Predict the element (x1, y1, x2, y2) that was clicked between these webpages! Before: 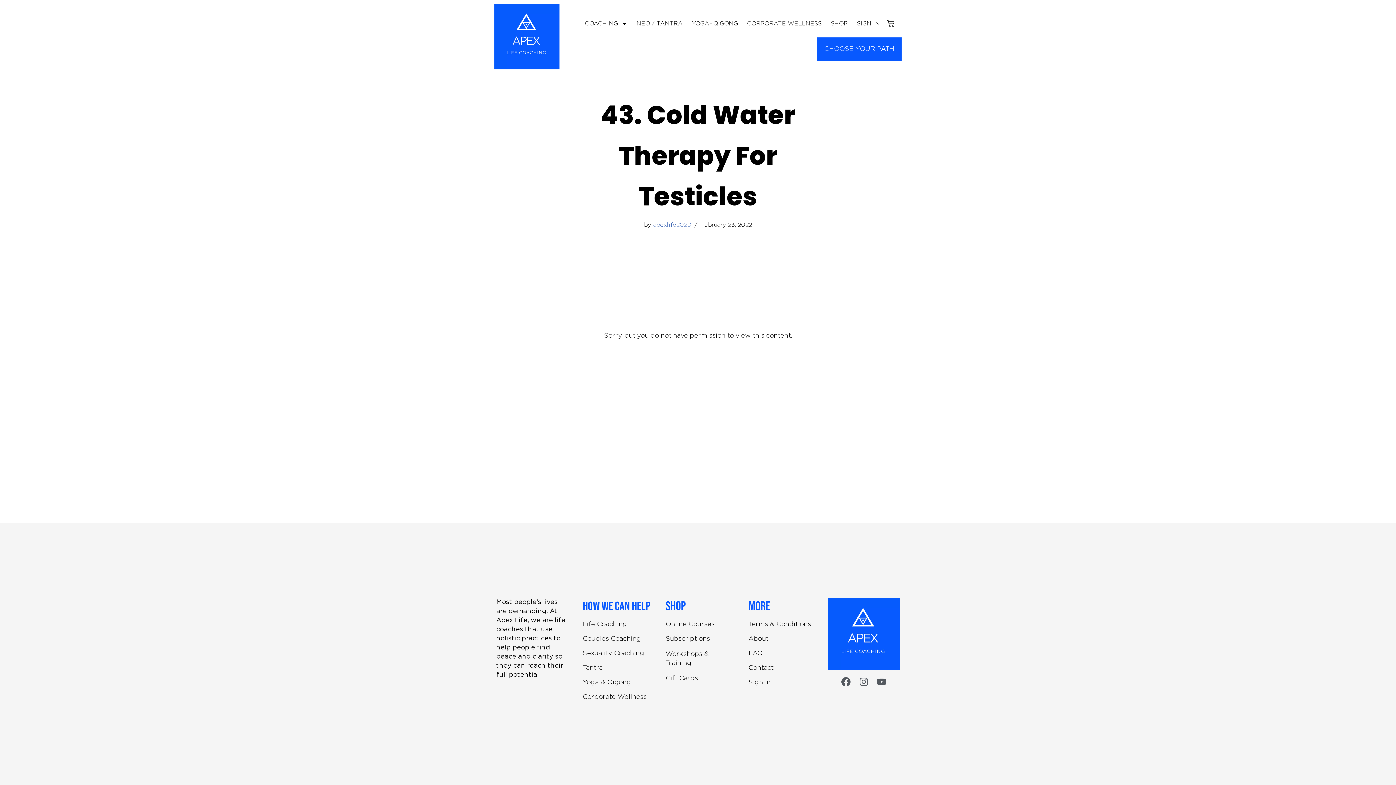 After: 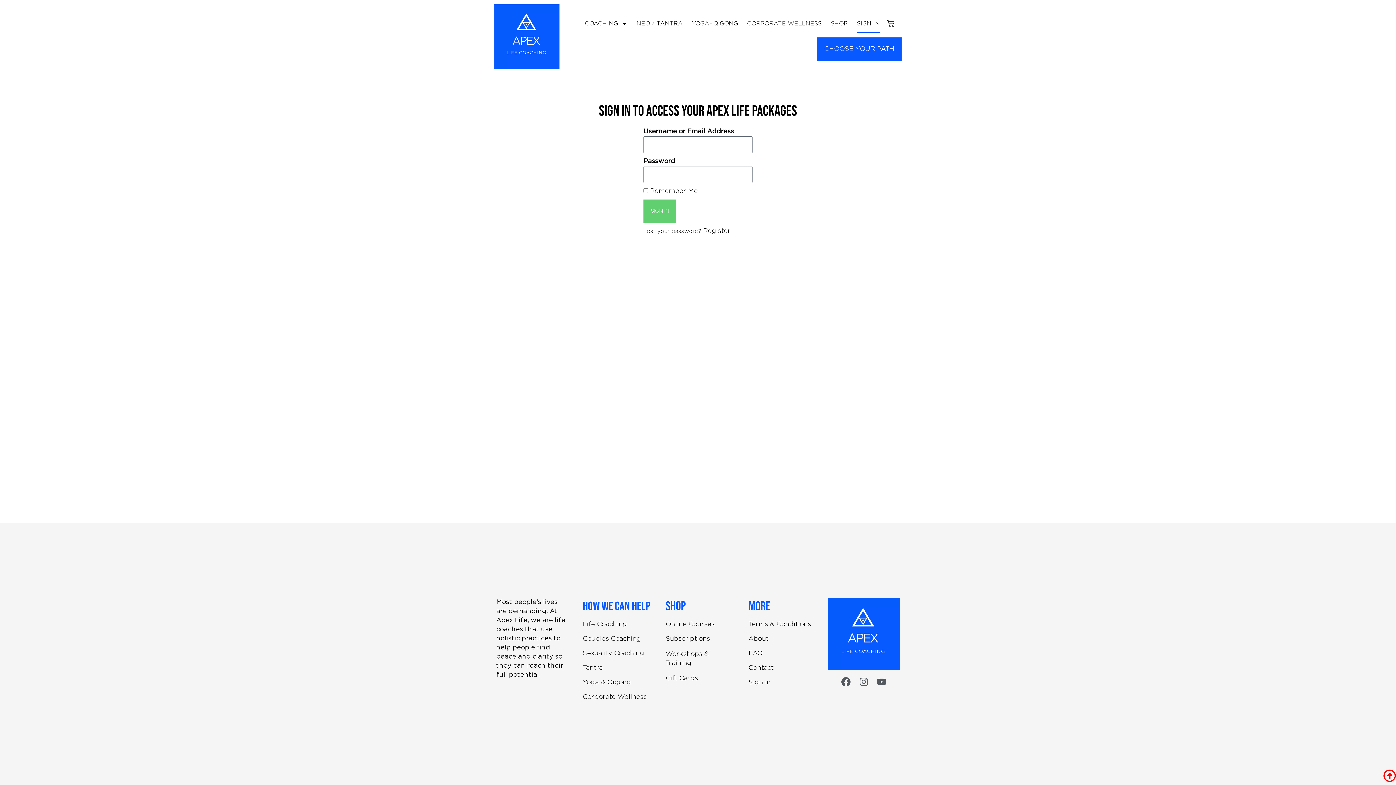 Action: label: SIGN IN bbox: (857, 14, 879, 33)